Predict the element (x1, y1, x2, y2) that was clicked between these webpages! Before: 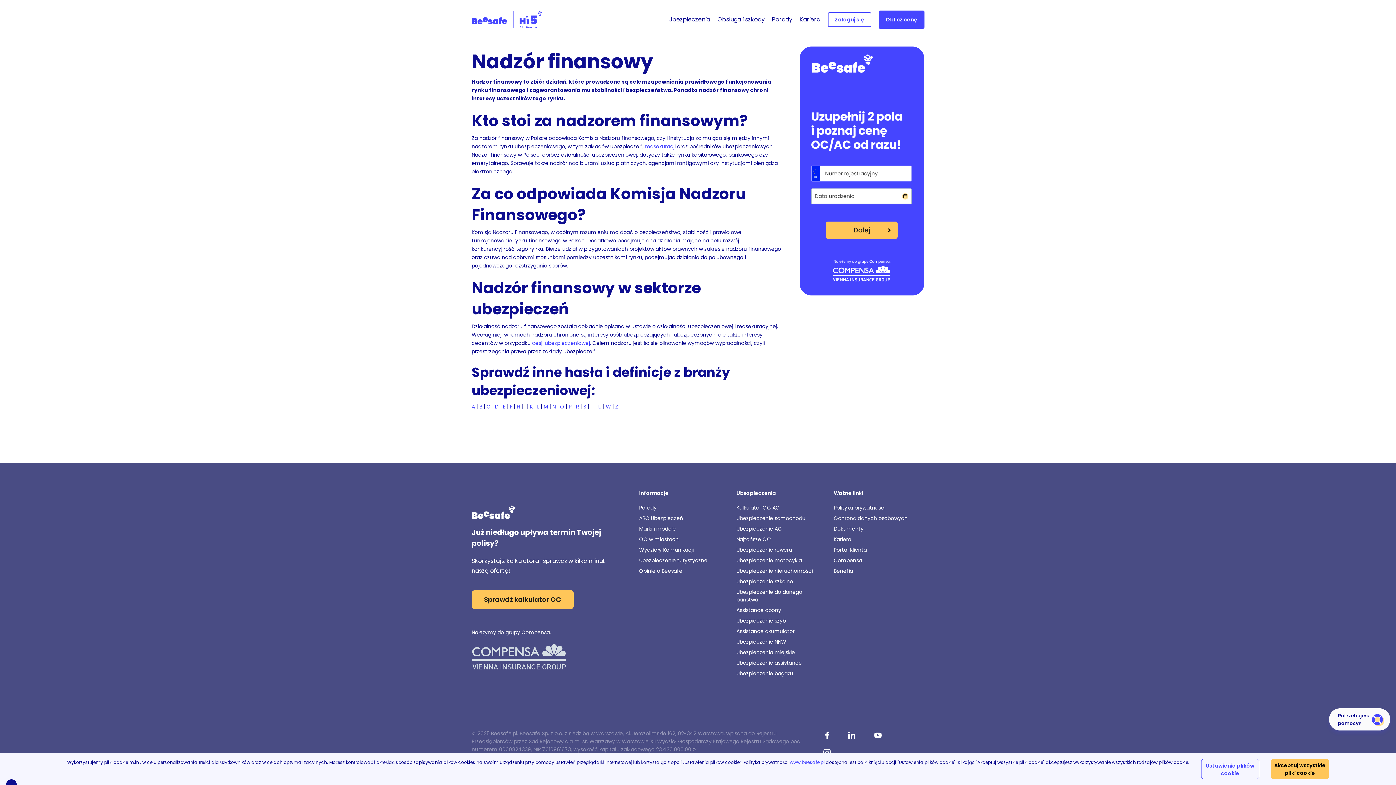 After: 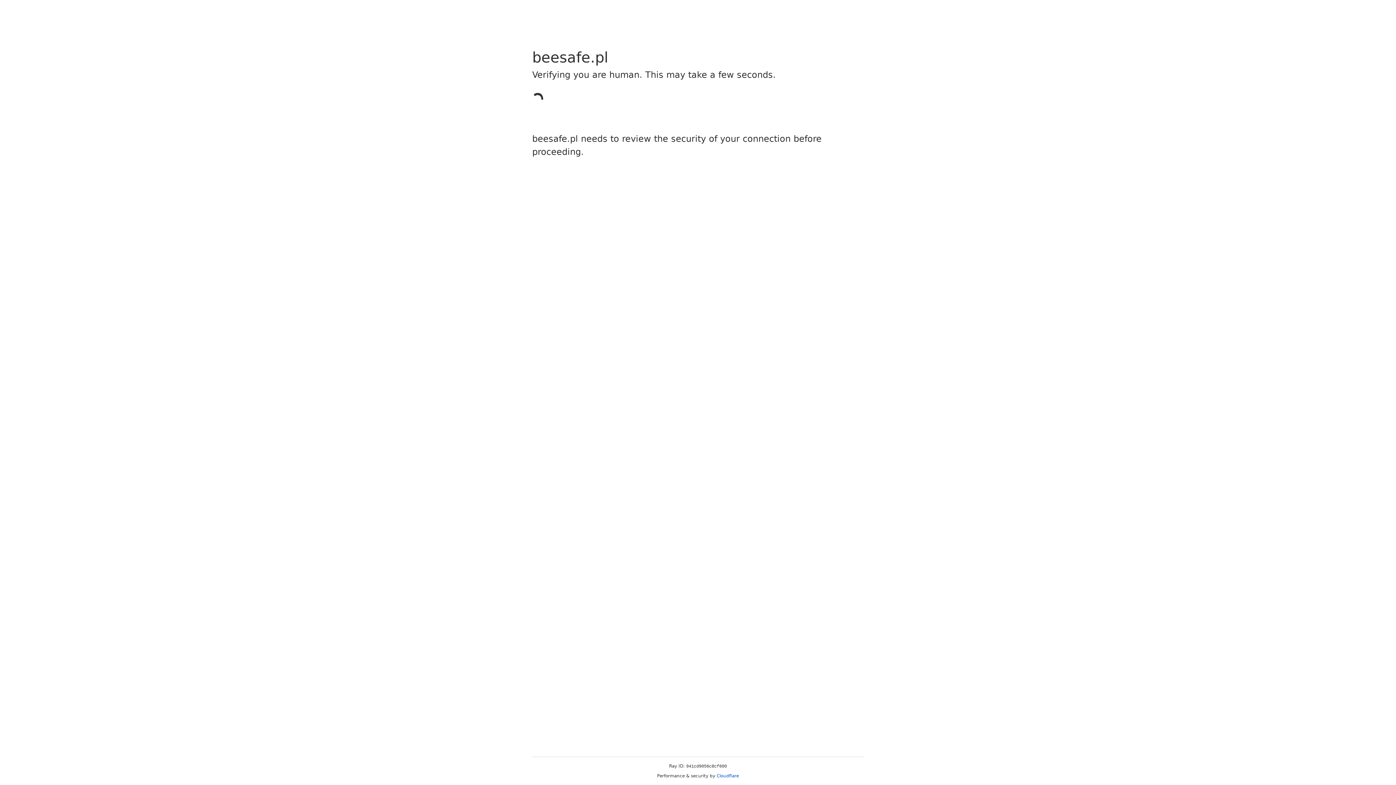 Action: bbox: (800, 295, 924, 302)